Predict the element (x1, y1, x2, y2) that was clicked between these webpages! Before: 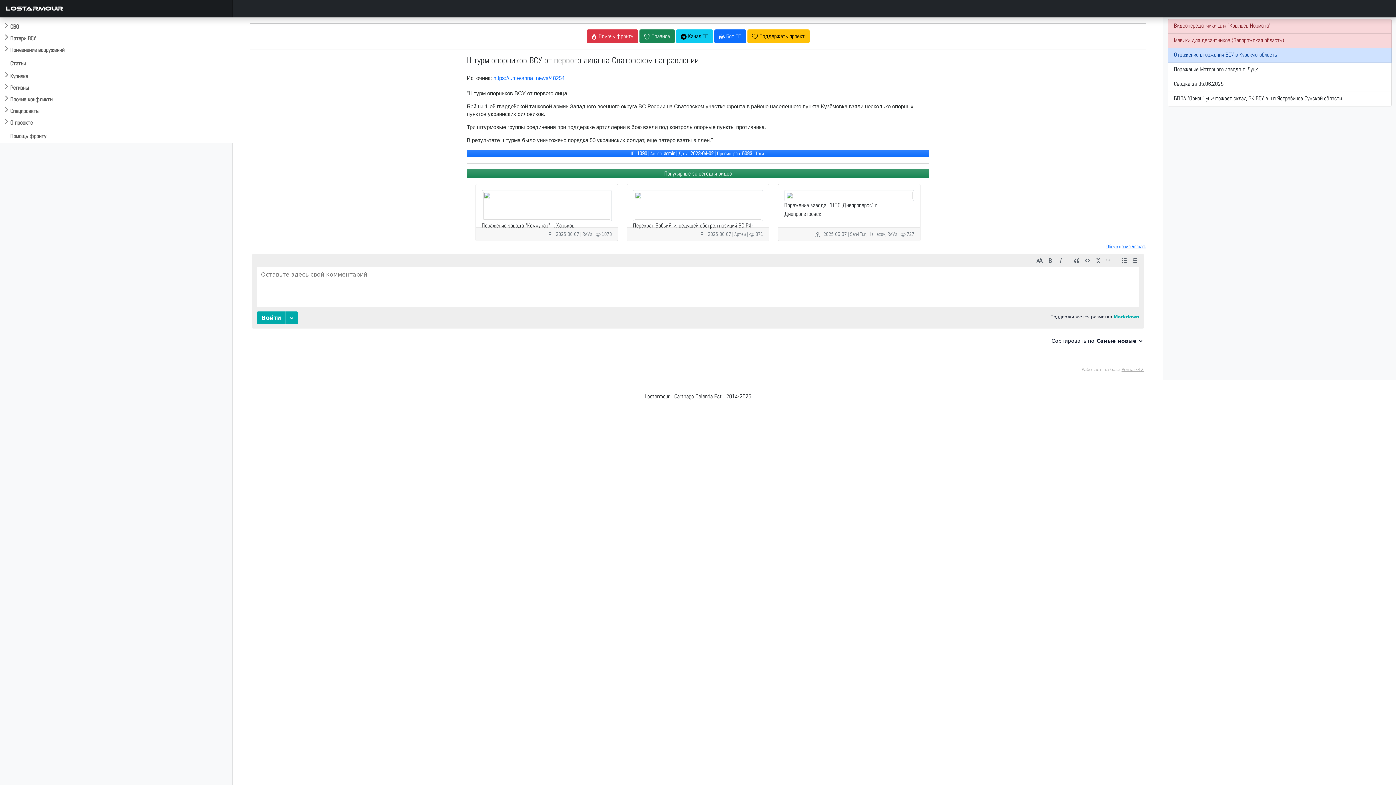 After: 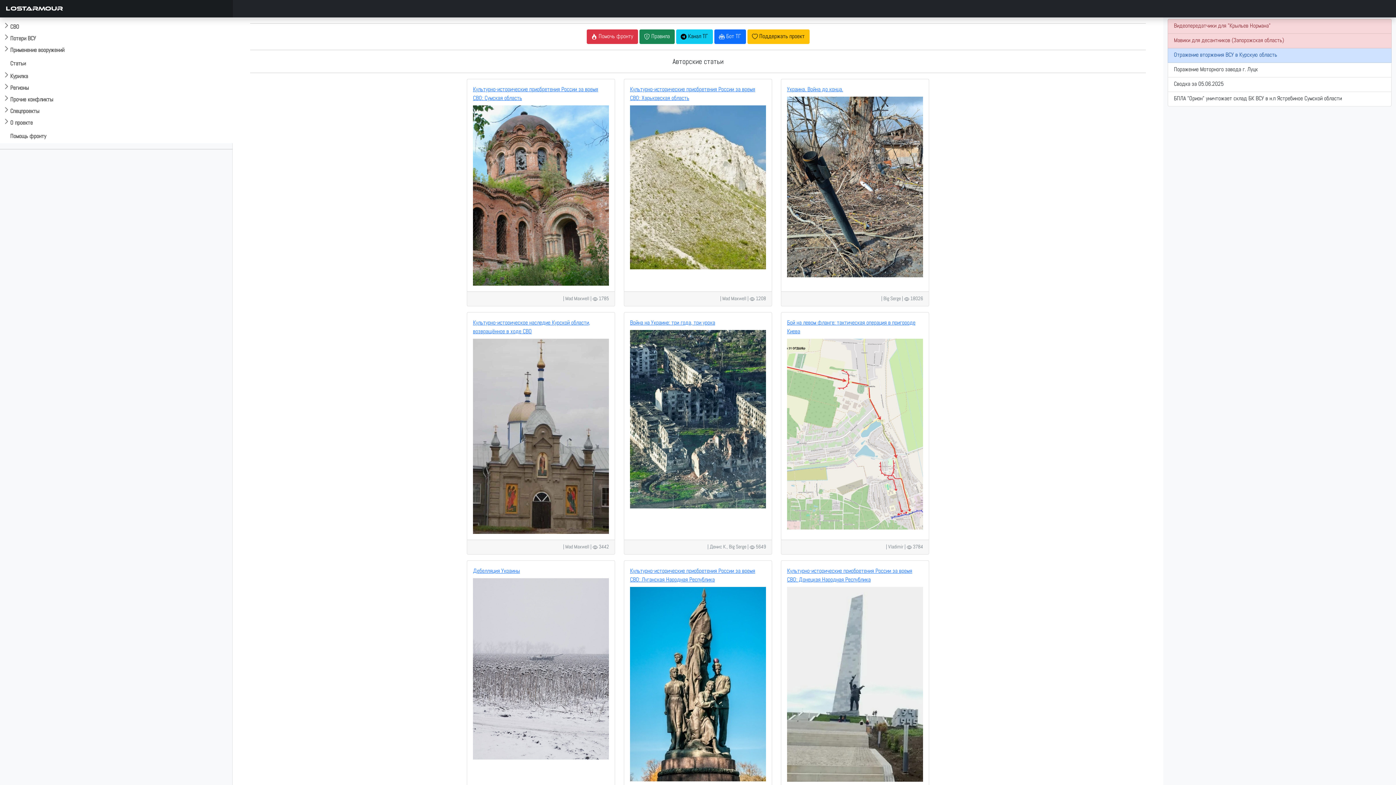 Action: bbox: (0, 56, 232, 70) label: Статьи